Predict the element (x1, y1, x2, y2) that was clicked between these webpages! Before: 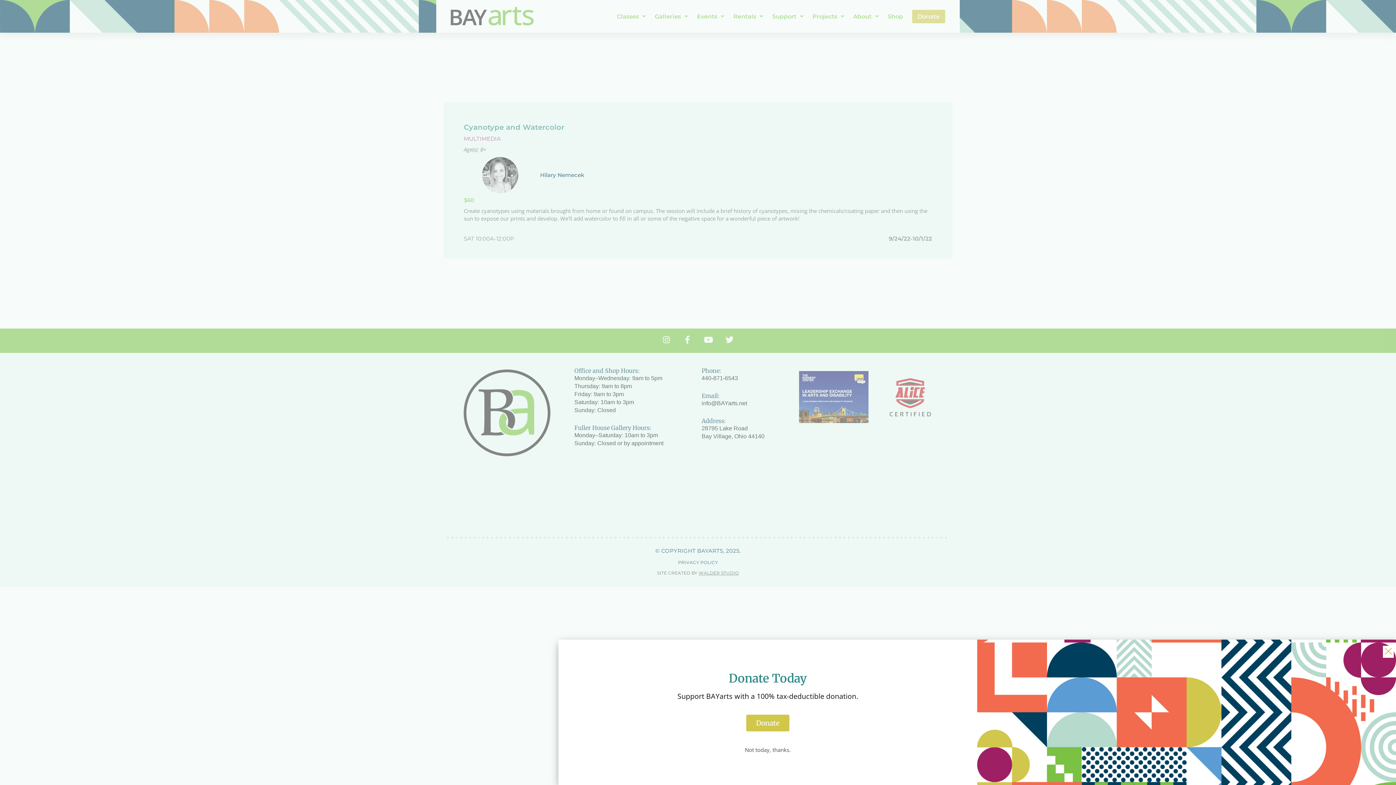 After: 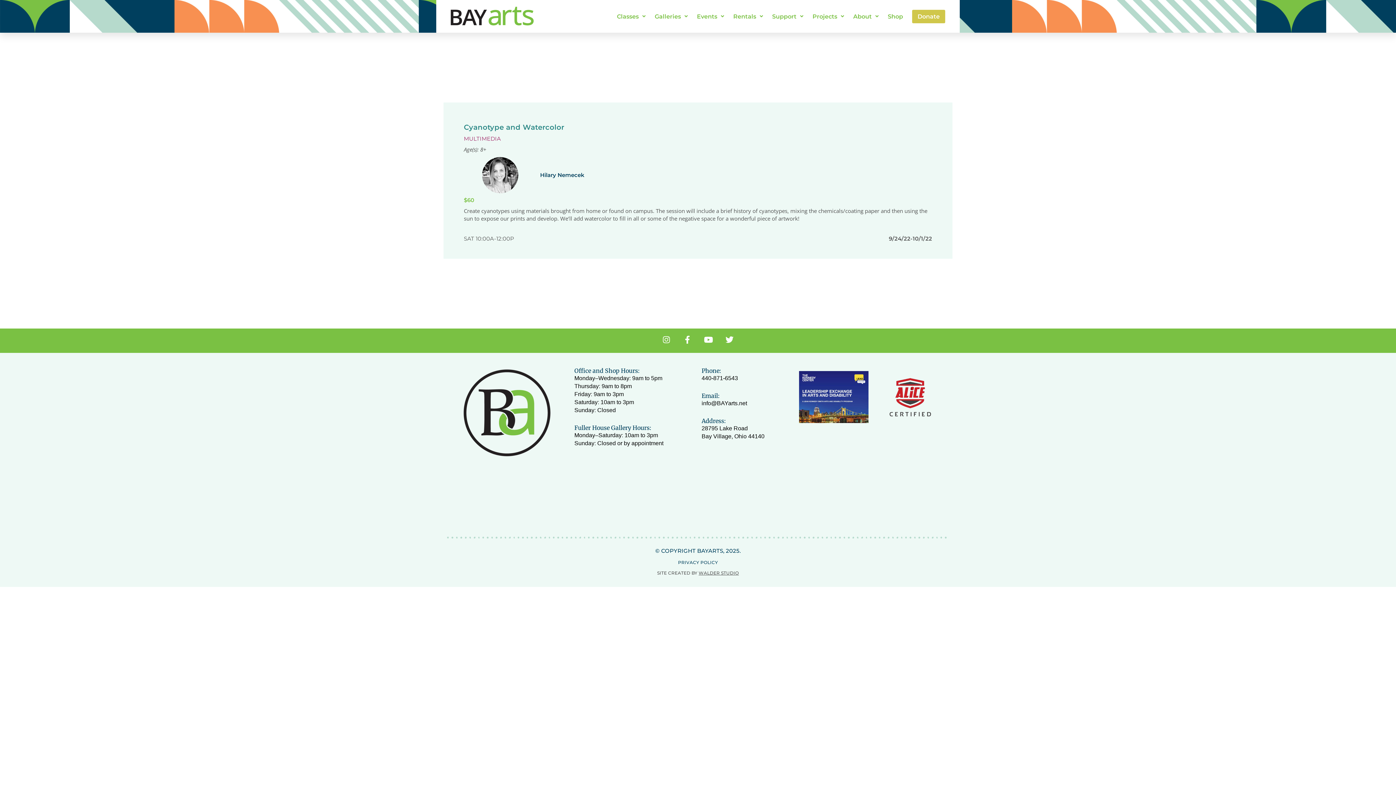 Action: bbox: (1387, 648, 1394, 655)